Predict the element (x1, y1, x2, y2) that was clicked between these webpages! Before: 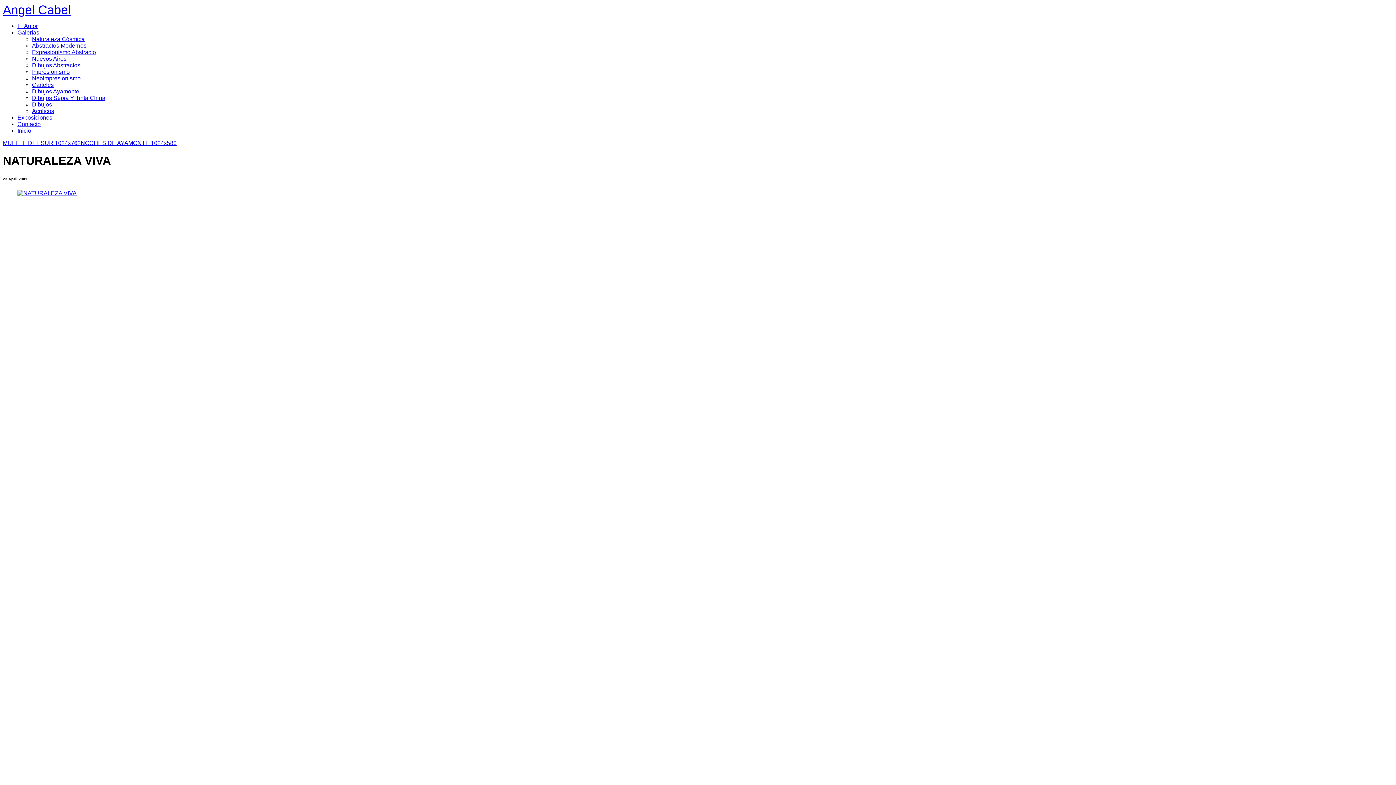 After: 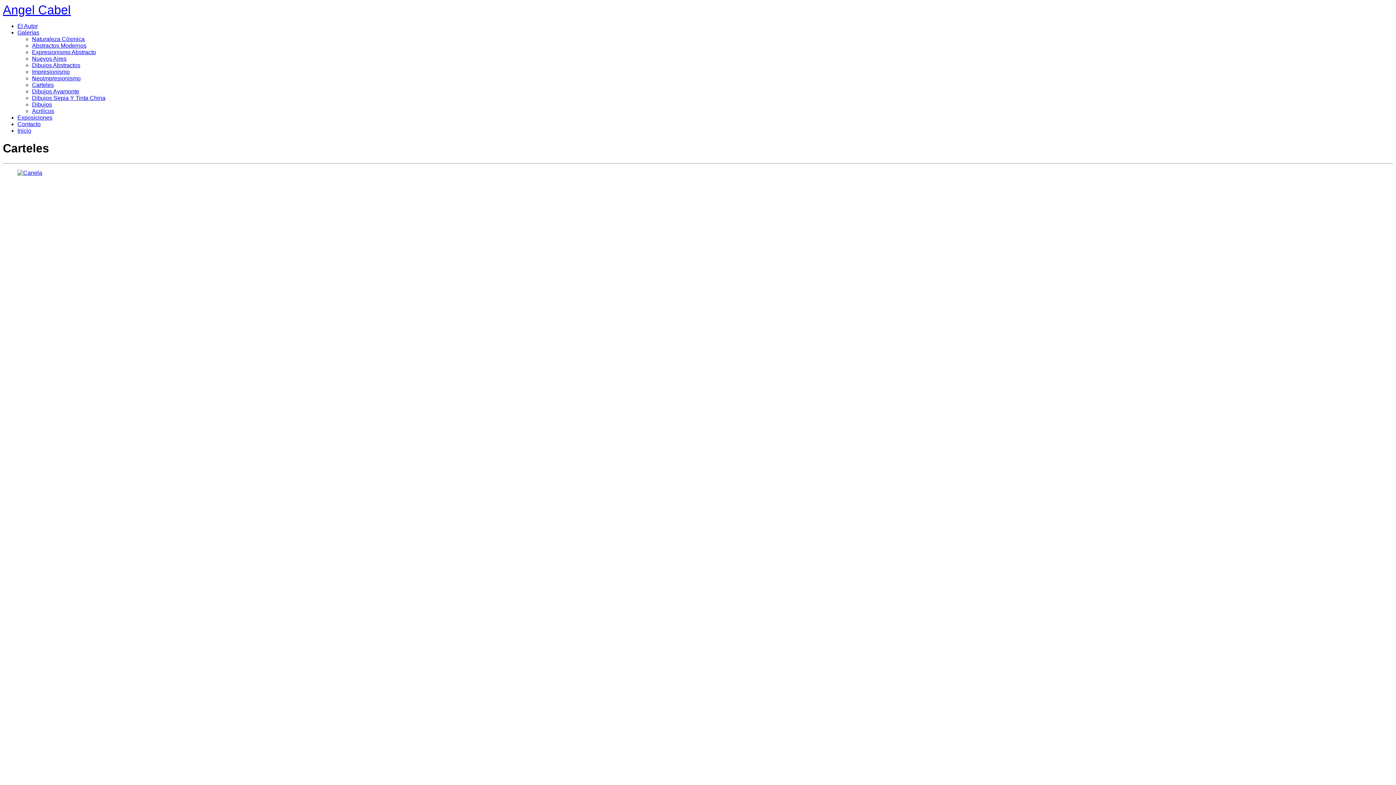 Action: bbox: (32, 81, 53, 88) label: Carteles